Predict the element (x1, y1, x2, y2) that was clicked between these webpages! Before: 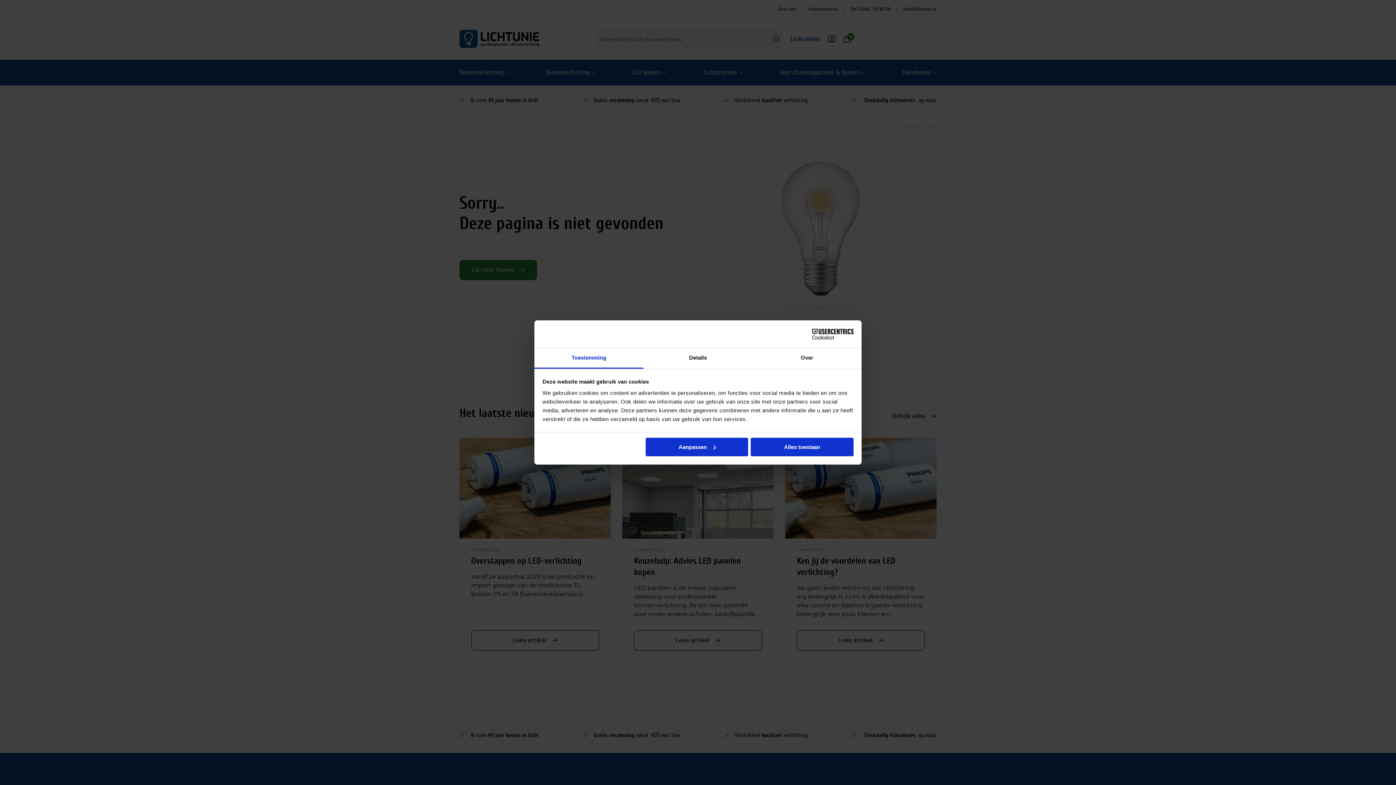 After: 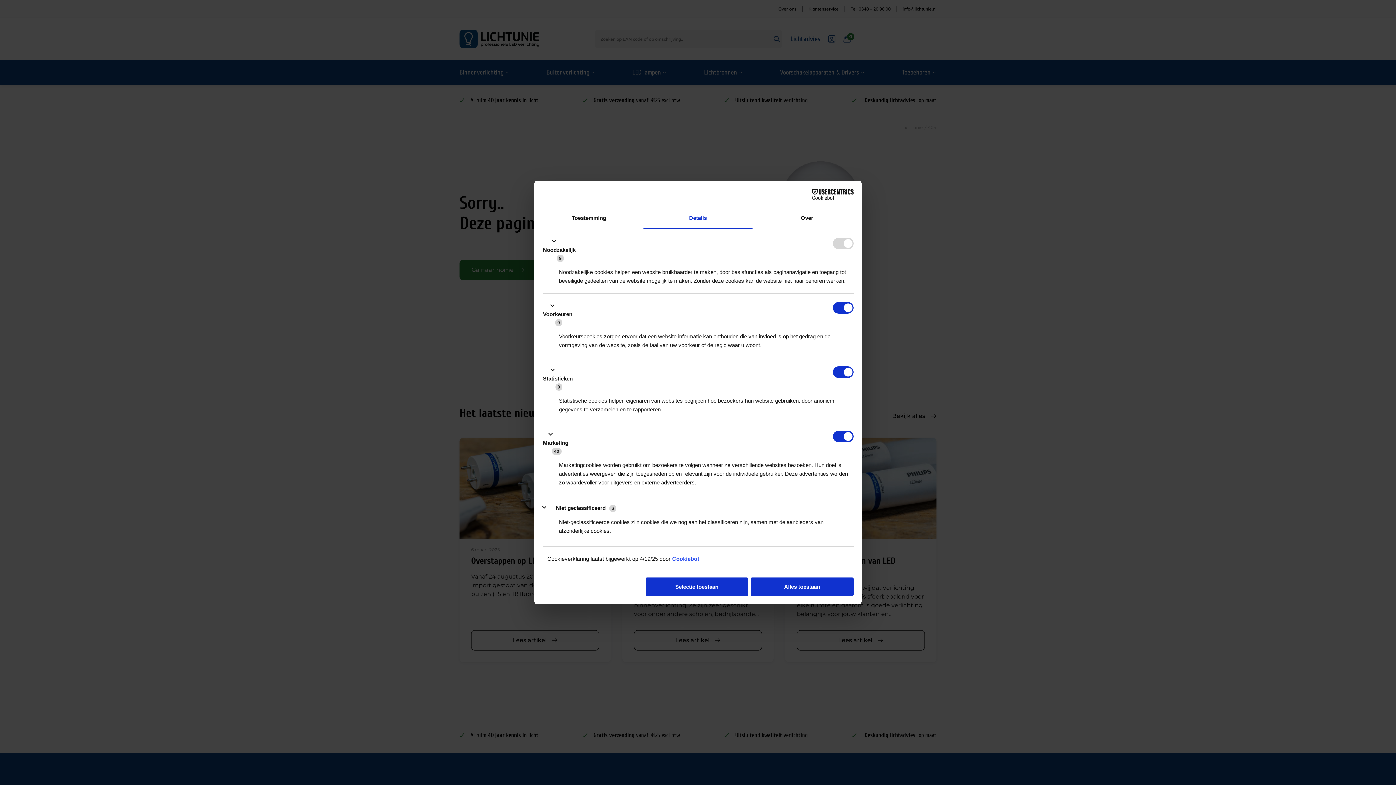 Action: bbox: (645, 437, 748, 456) label: Aanpassen